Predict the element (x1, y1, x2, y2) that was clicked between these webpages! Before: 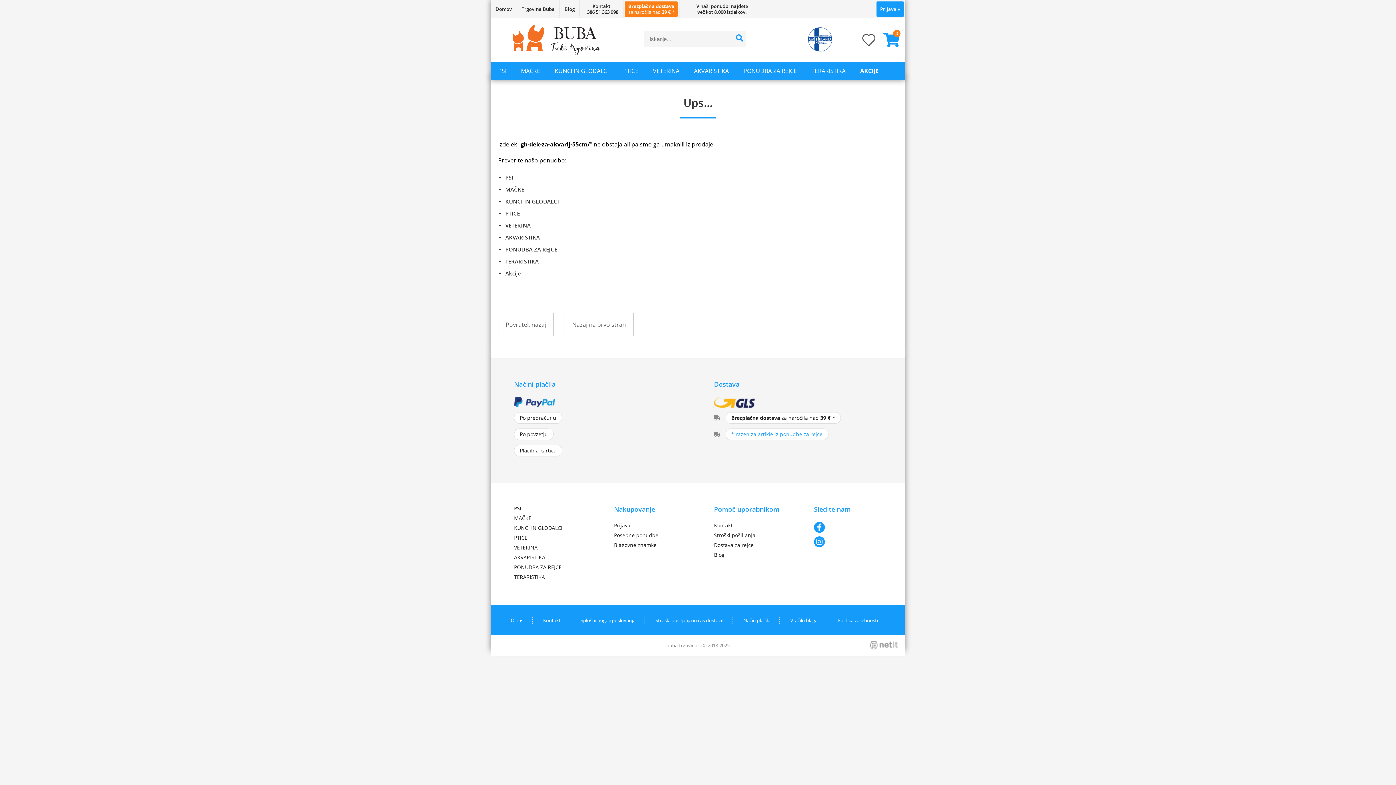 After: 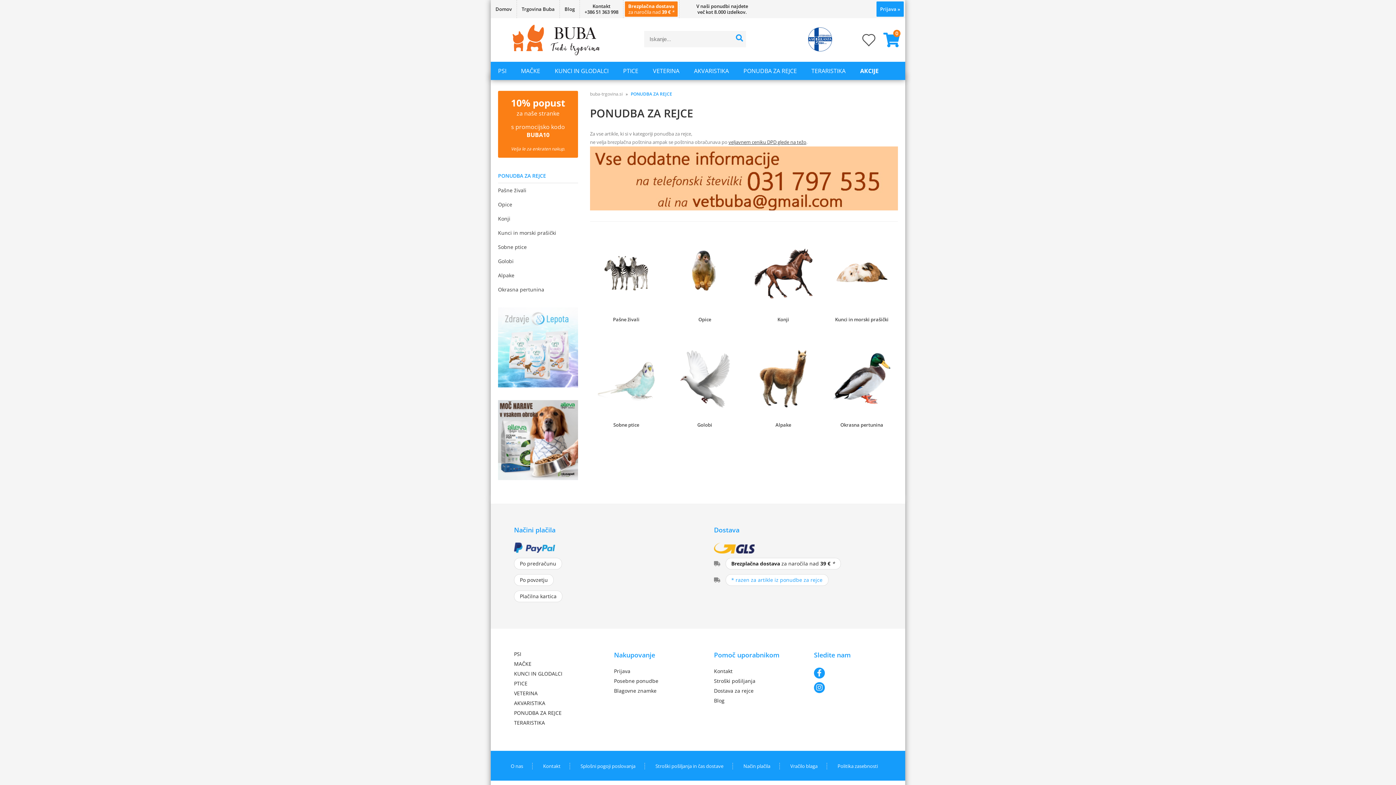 Action: bbox: (505, 245, 557, 253) label: PONUDBA ZA REJCE